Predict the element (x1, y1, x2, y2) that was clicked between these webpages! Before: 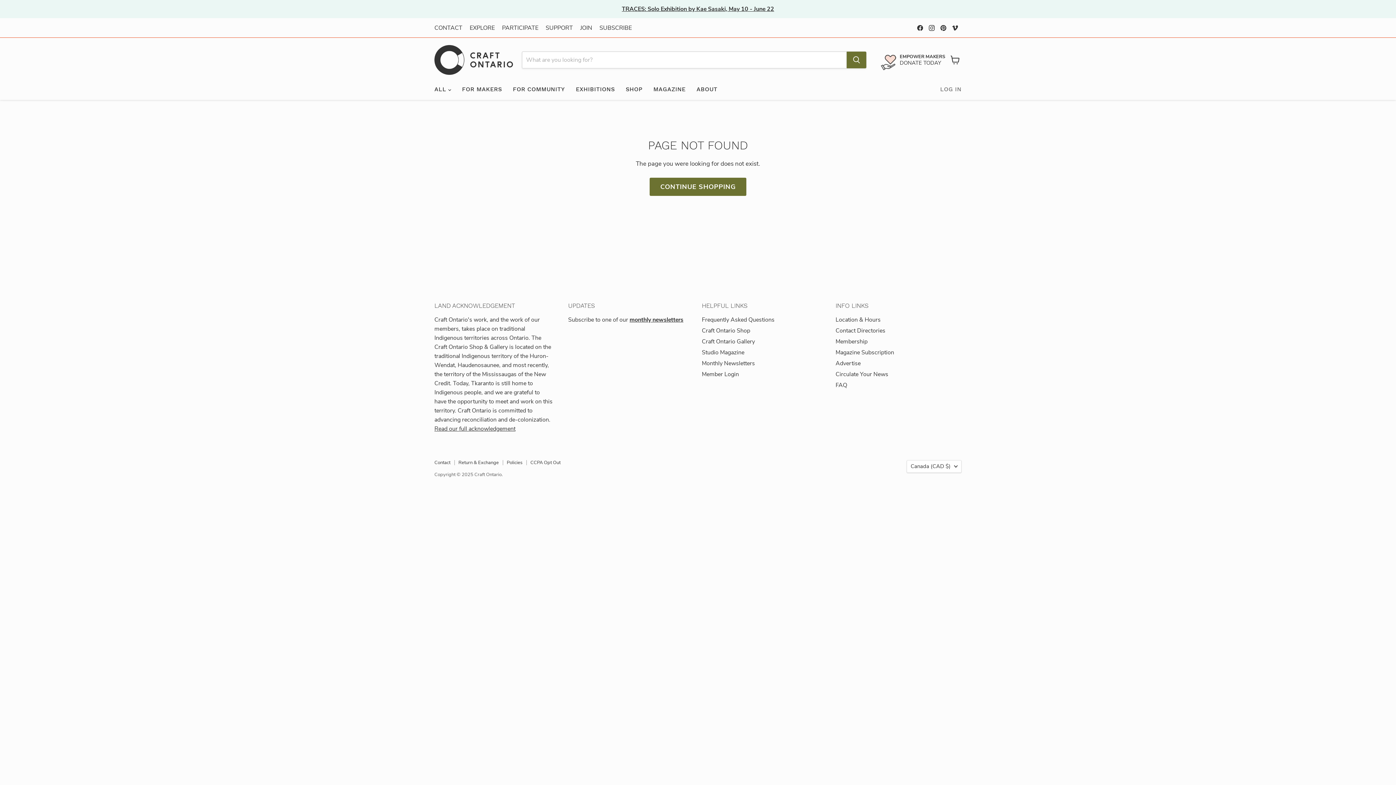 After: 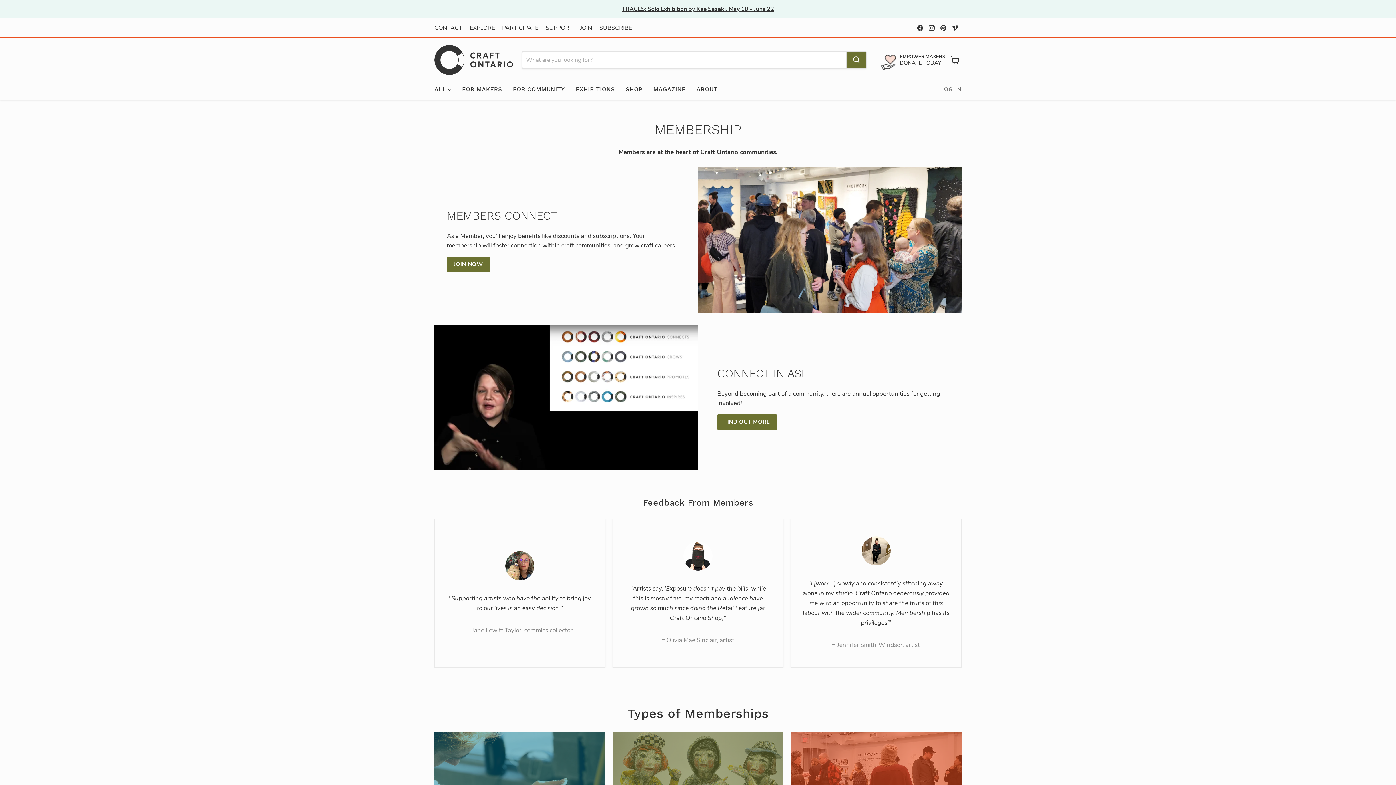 Action: label: Membership bbox: (835, 337, 867, 345)